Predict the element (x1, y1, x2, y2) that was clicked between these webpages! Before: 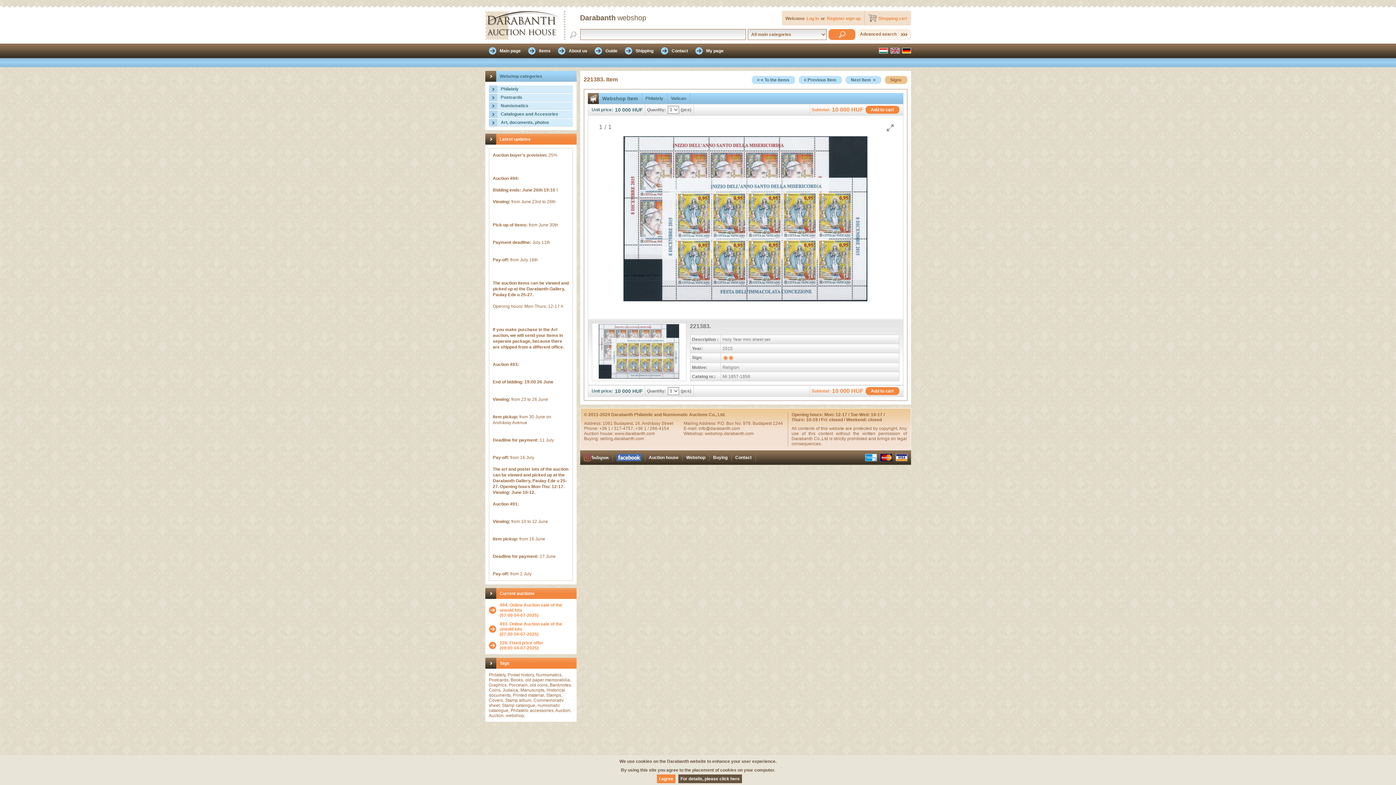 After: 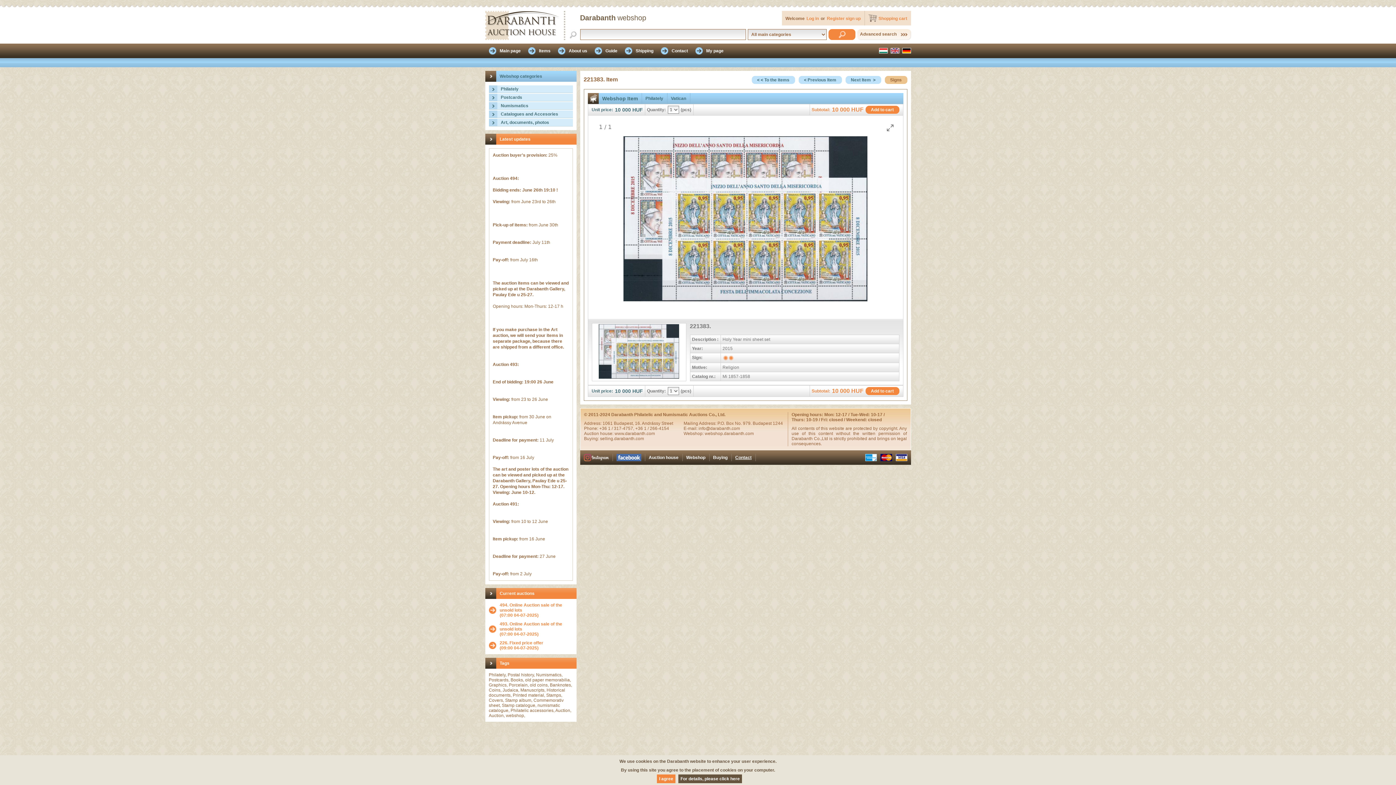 Action: label: Contact bbox: (735, 454, 751, 461)